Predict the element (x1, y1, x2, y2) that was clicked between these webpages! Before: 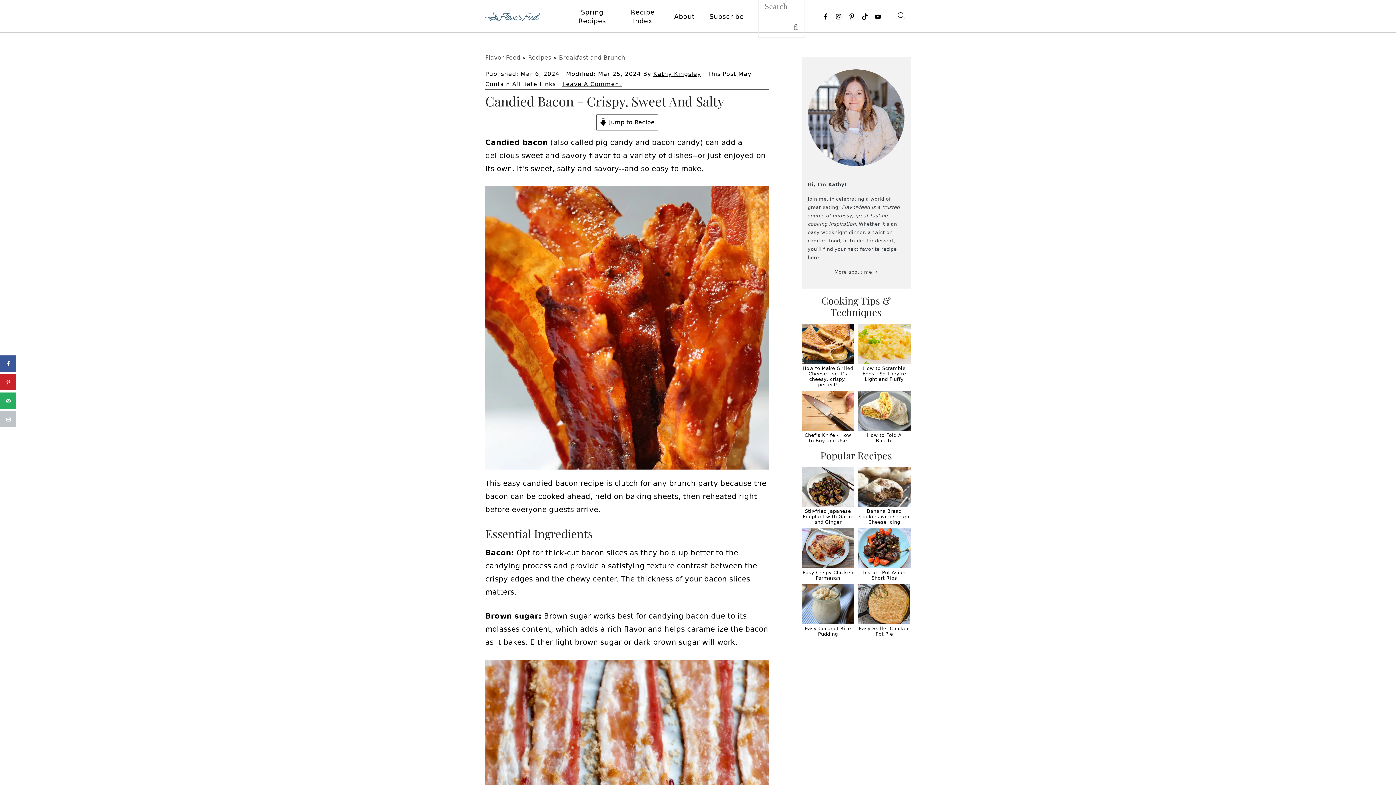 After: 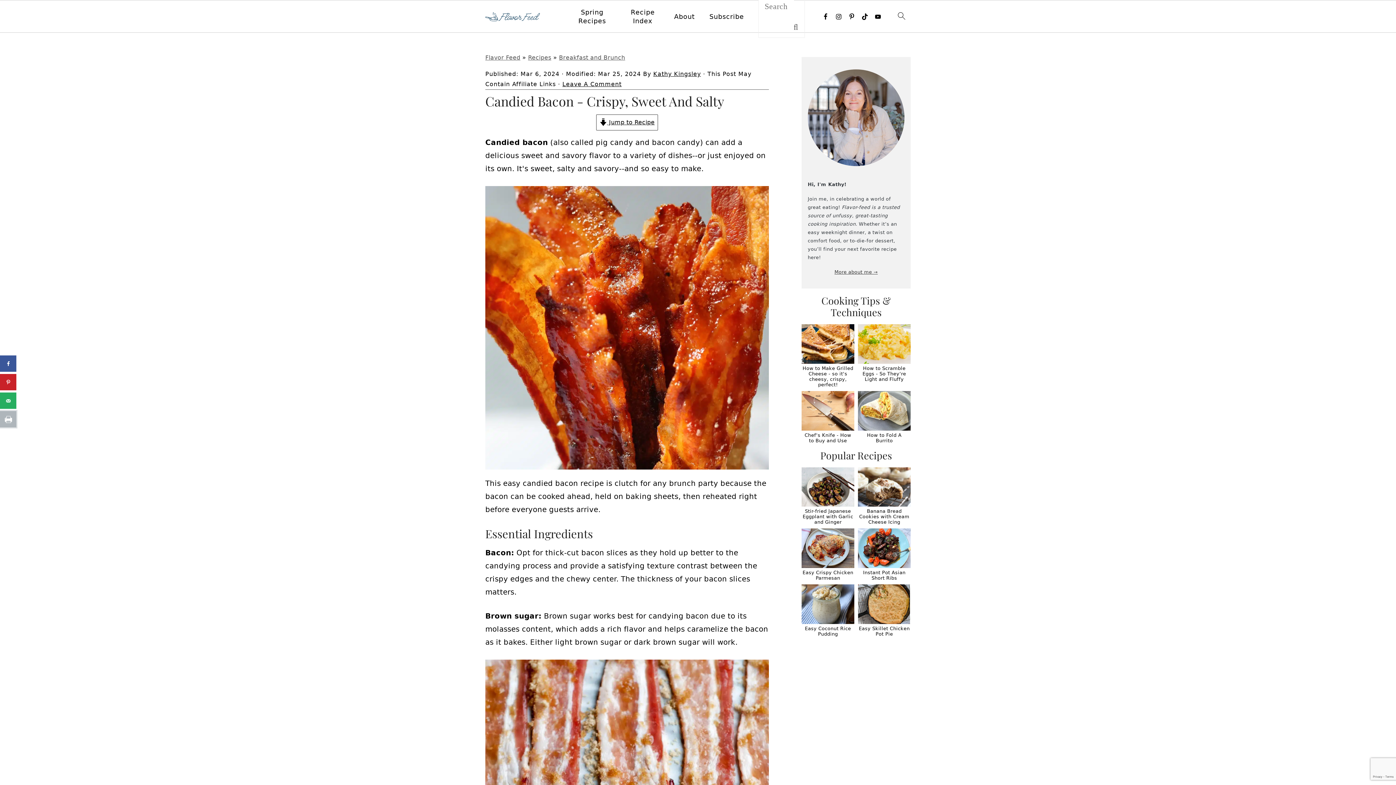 Action: bbox: (0, 411, 16, 427) label: Print this webpage